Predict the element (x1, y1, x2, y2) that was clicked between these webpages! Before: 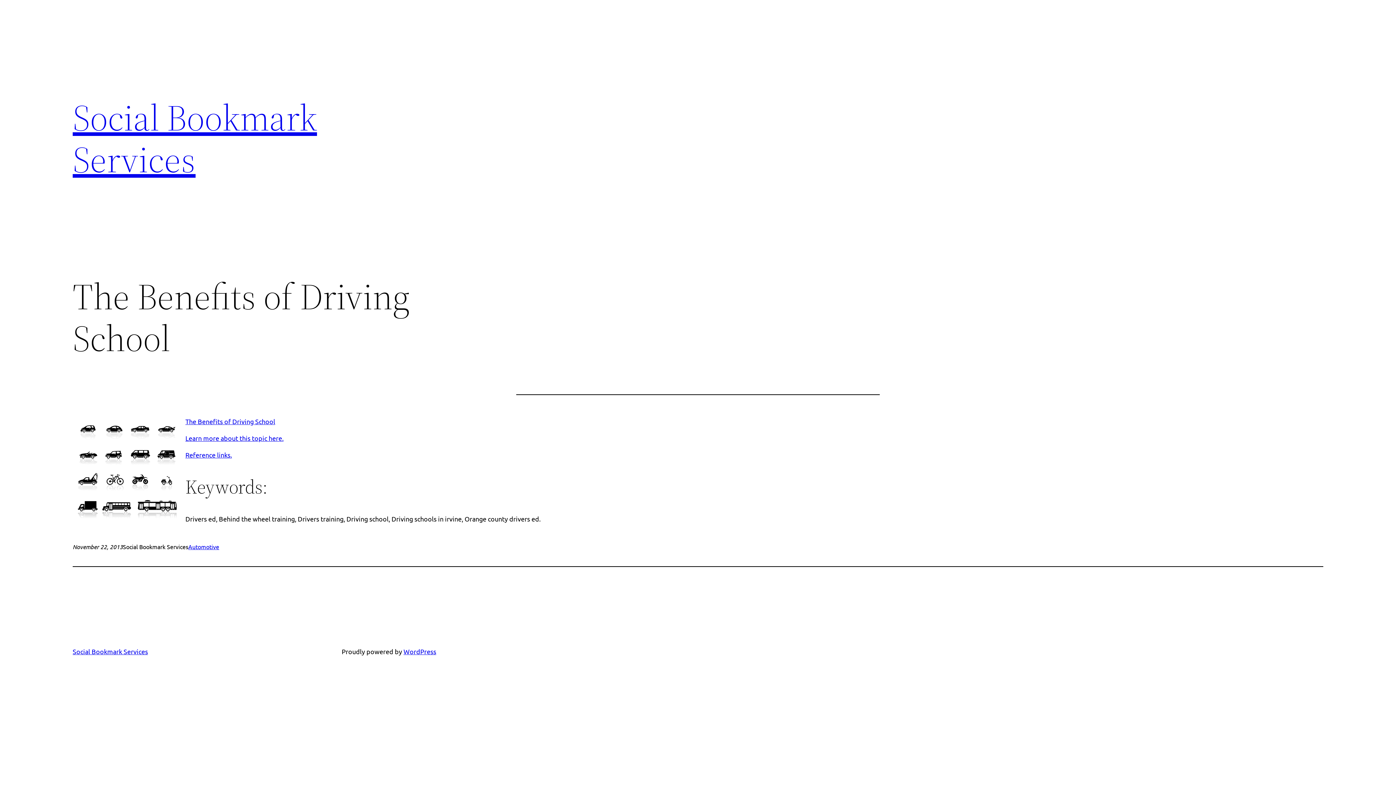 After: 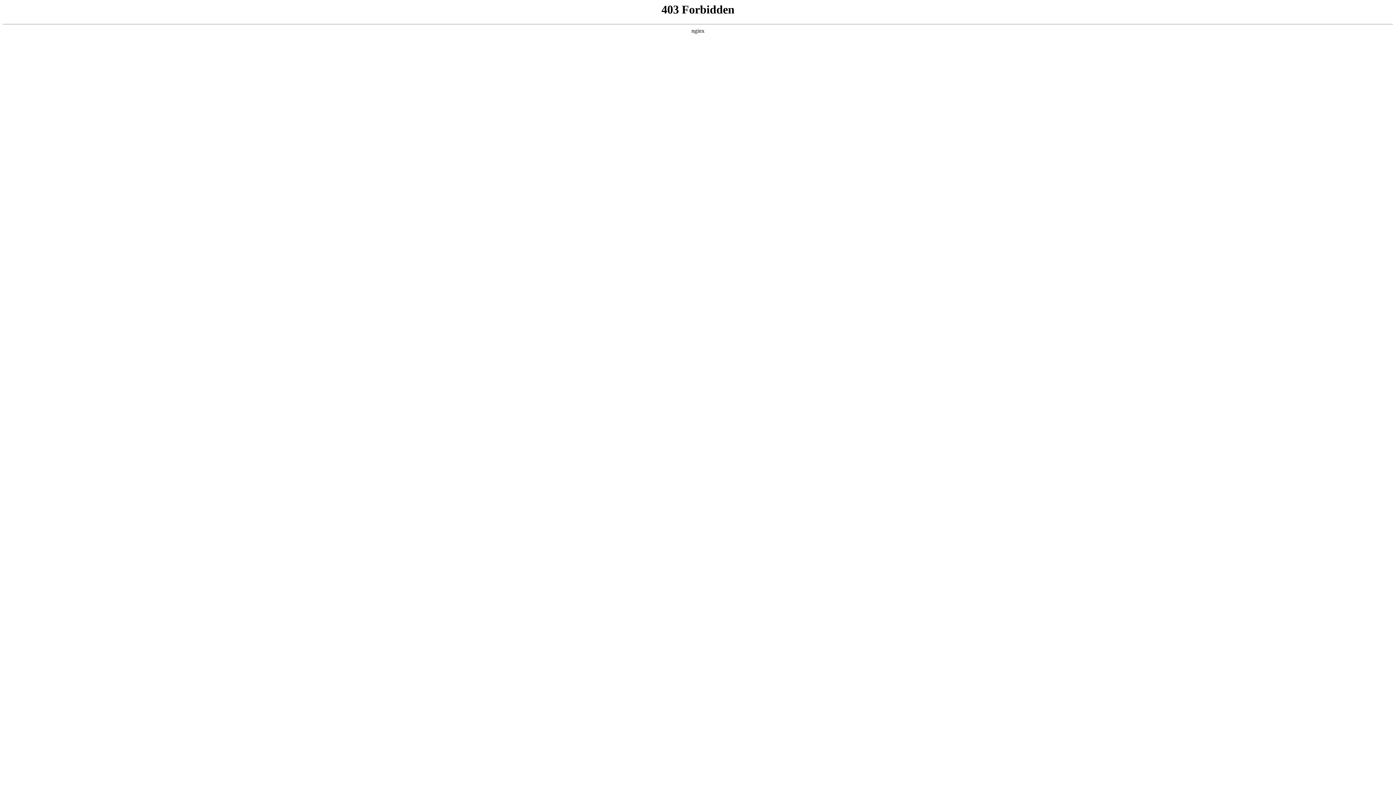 Action: bbox: (403, 648, 436, 655) label: WordPress